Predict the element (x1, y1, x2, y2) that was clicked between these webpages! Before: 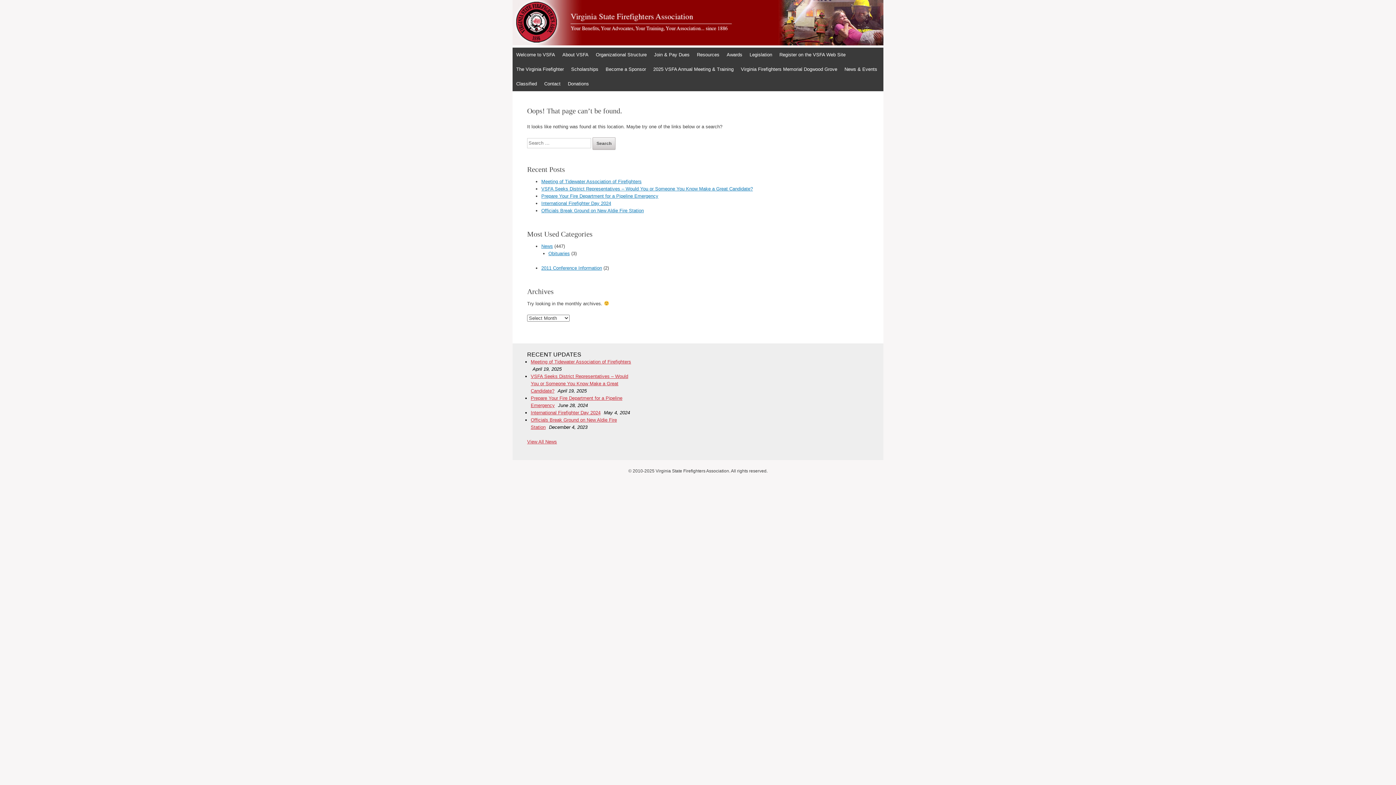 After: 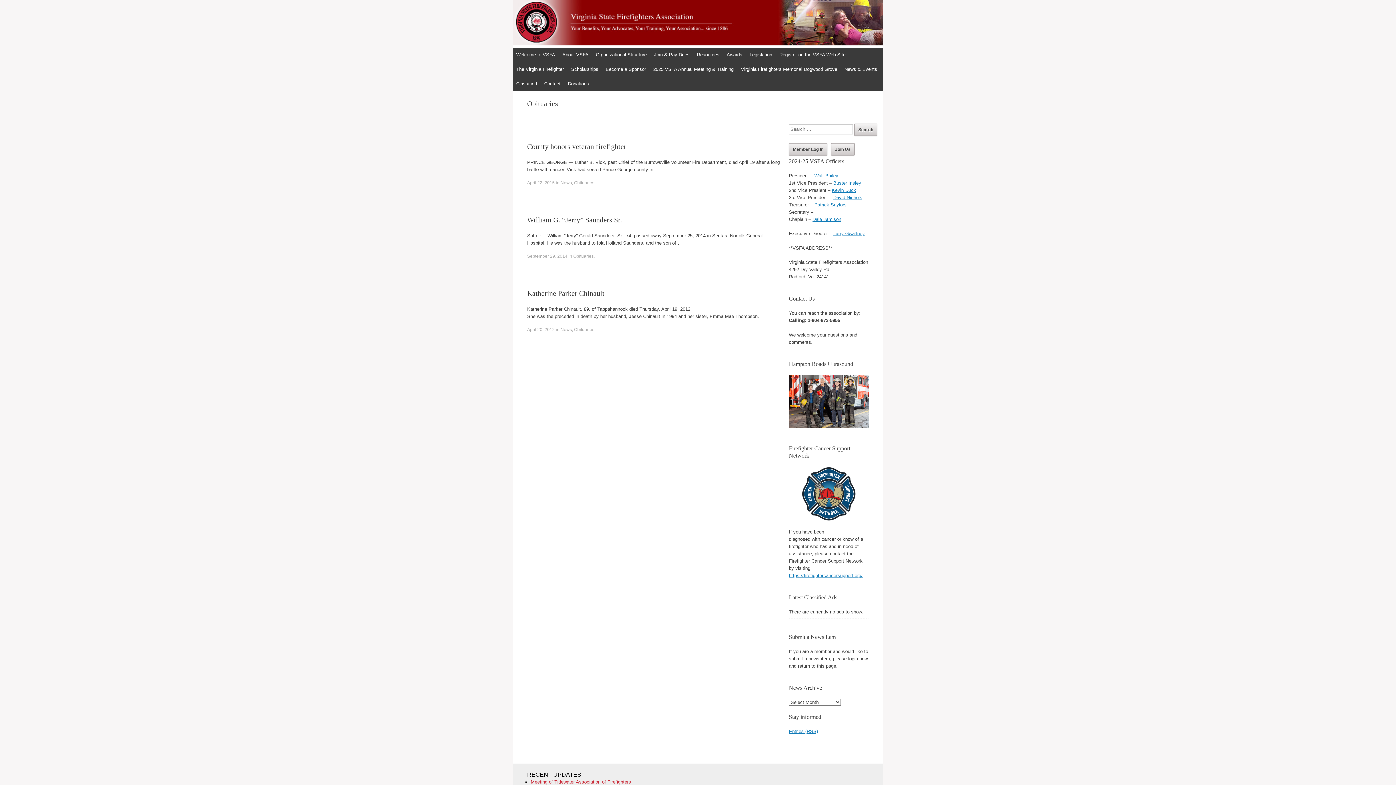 Action: label: Obituaries bbox: (548, 250, 570, 256)